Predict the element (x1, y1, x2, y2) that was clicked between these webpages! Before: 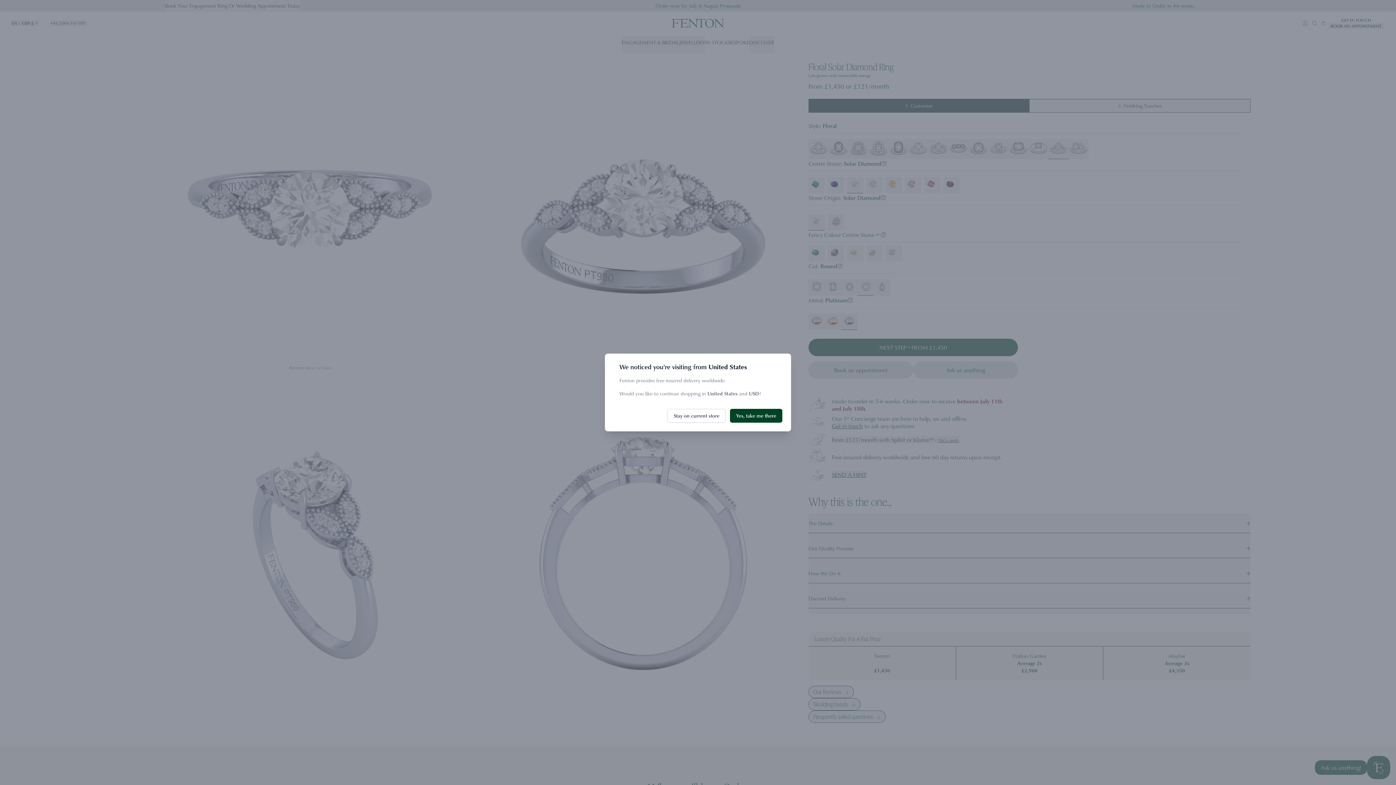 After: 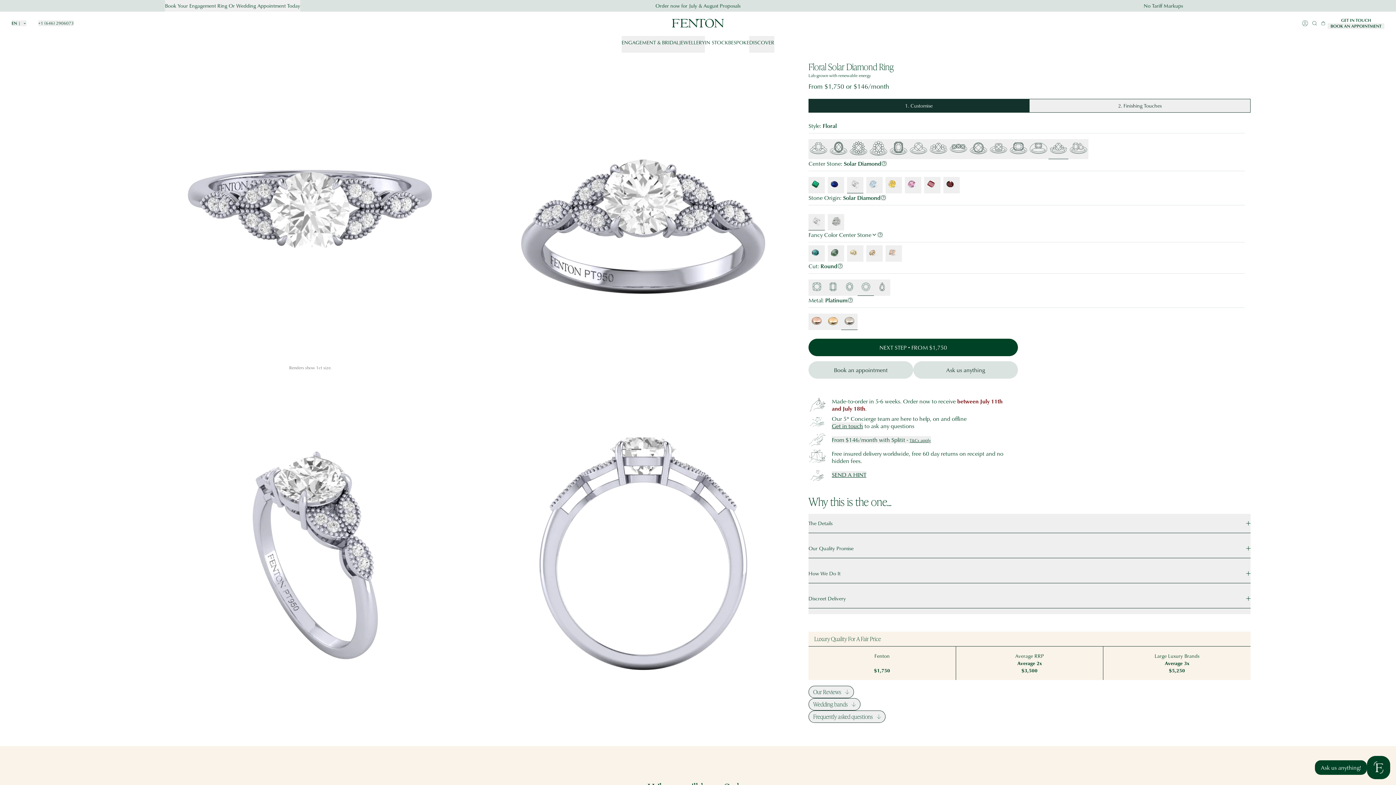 Action: label: Yes, take me there bbox: (730, 409, 782, 422)